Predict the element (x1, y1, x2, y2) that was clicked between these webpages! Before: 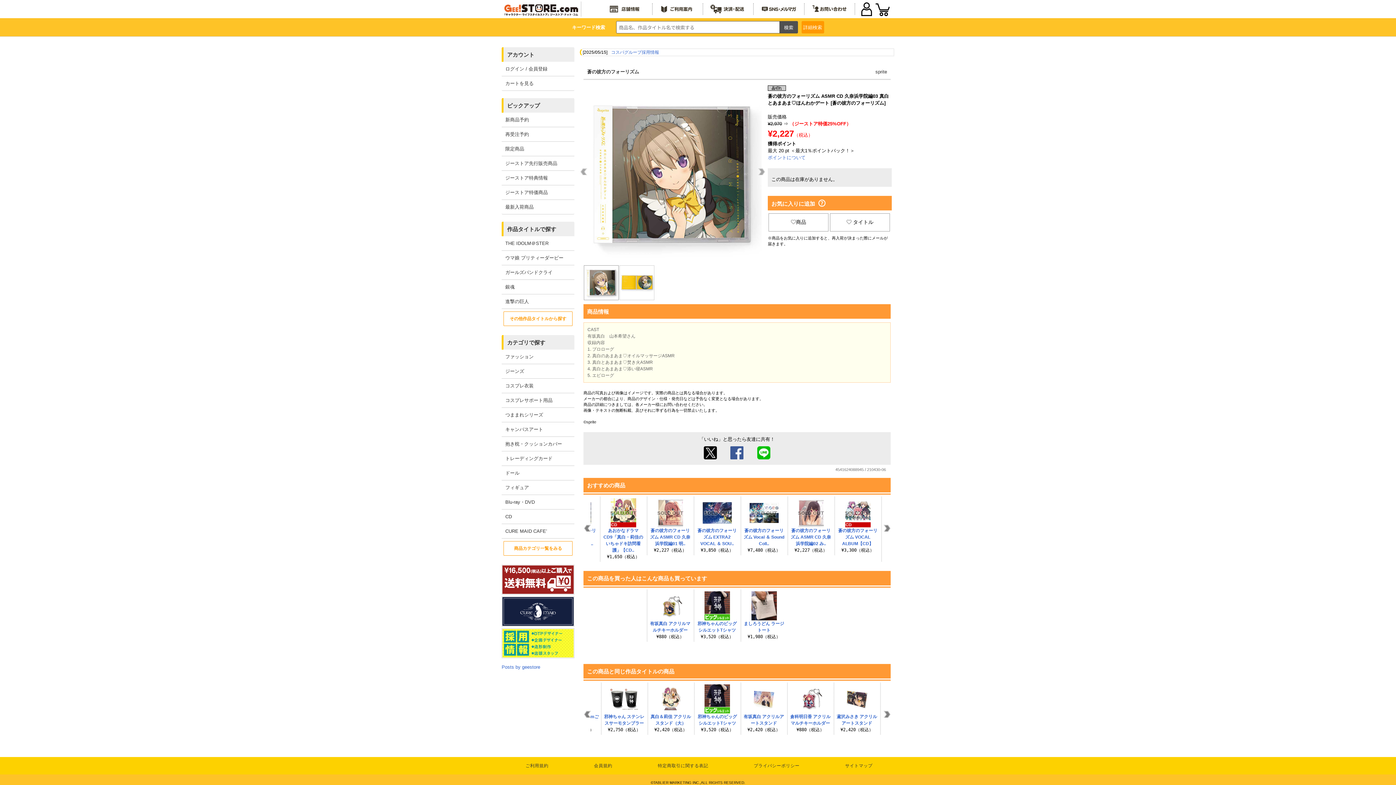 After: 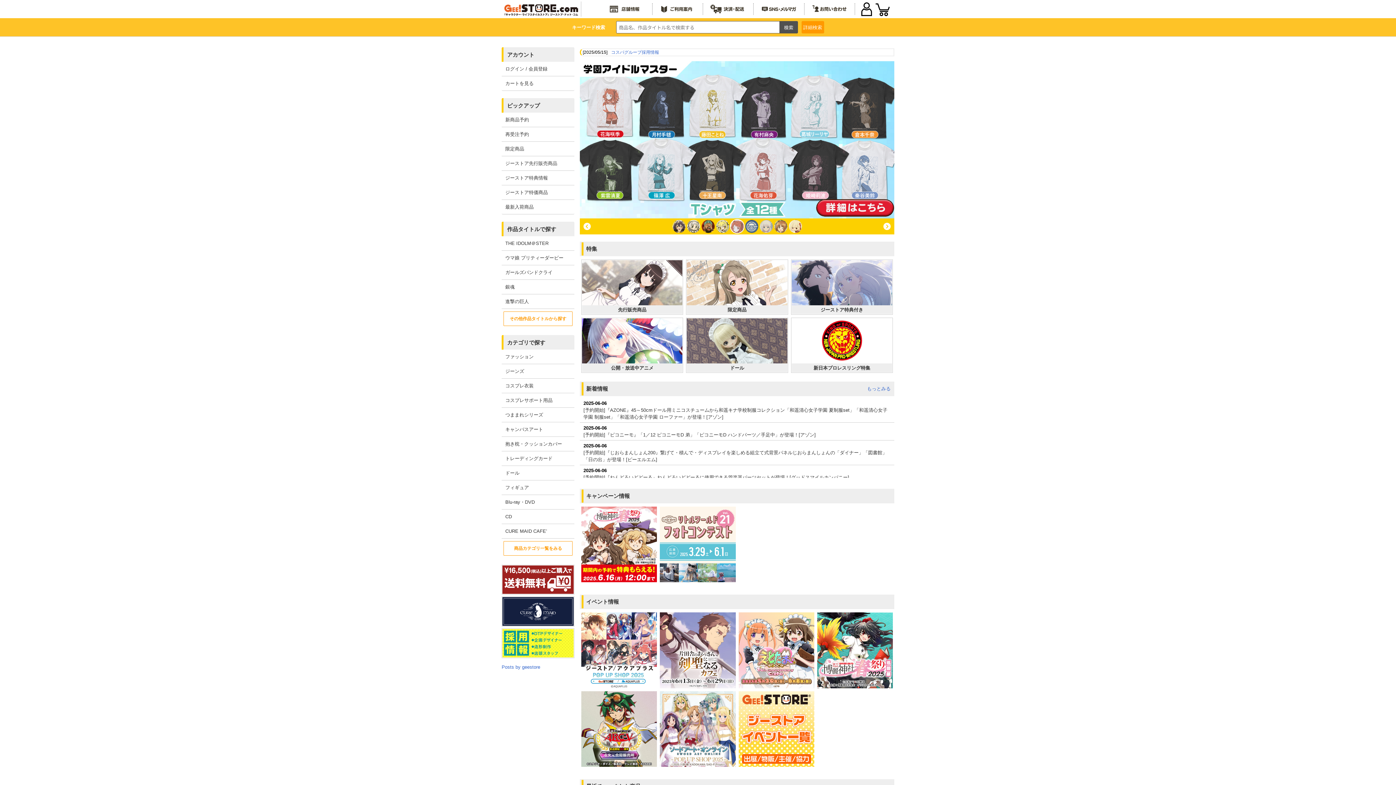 Action: bbox: (501, 1, 581, 17)